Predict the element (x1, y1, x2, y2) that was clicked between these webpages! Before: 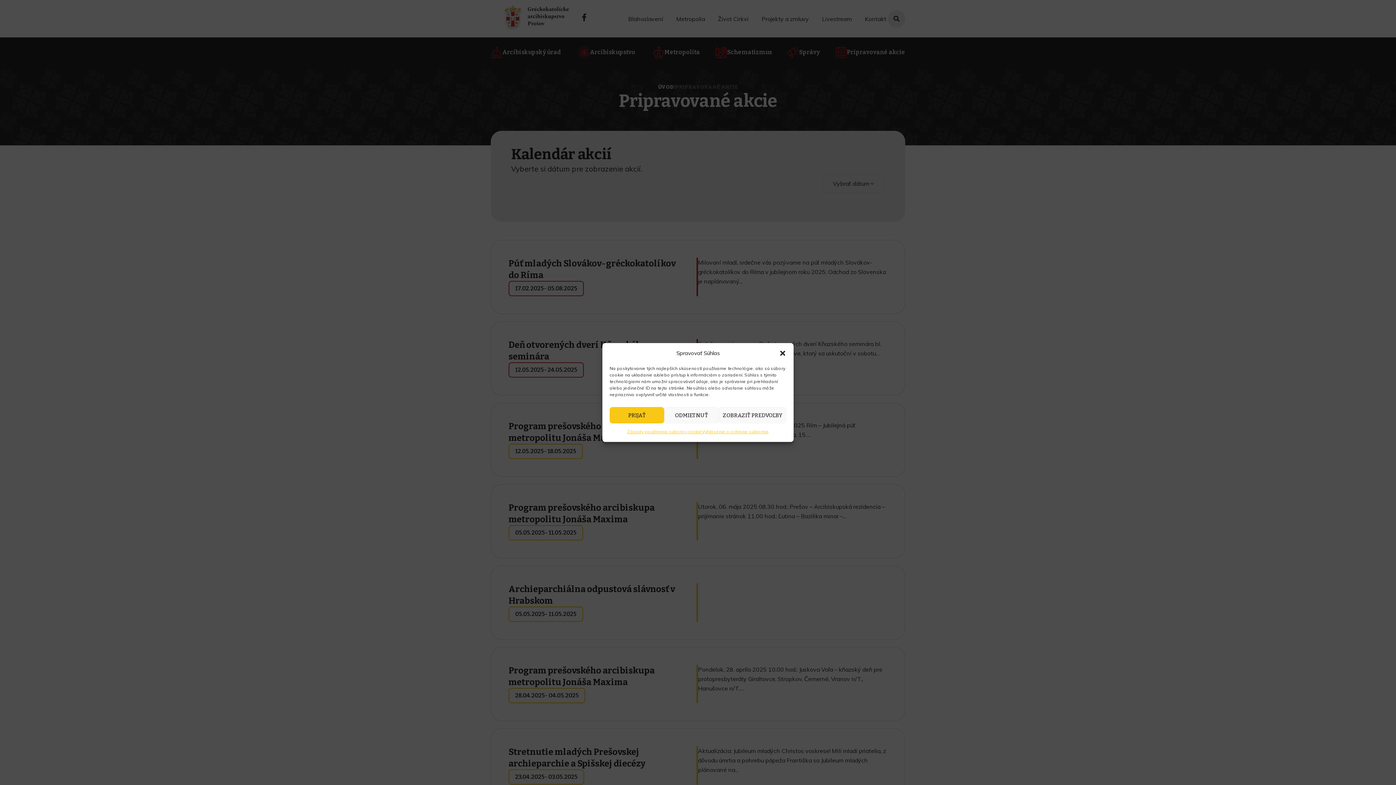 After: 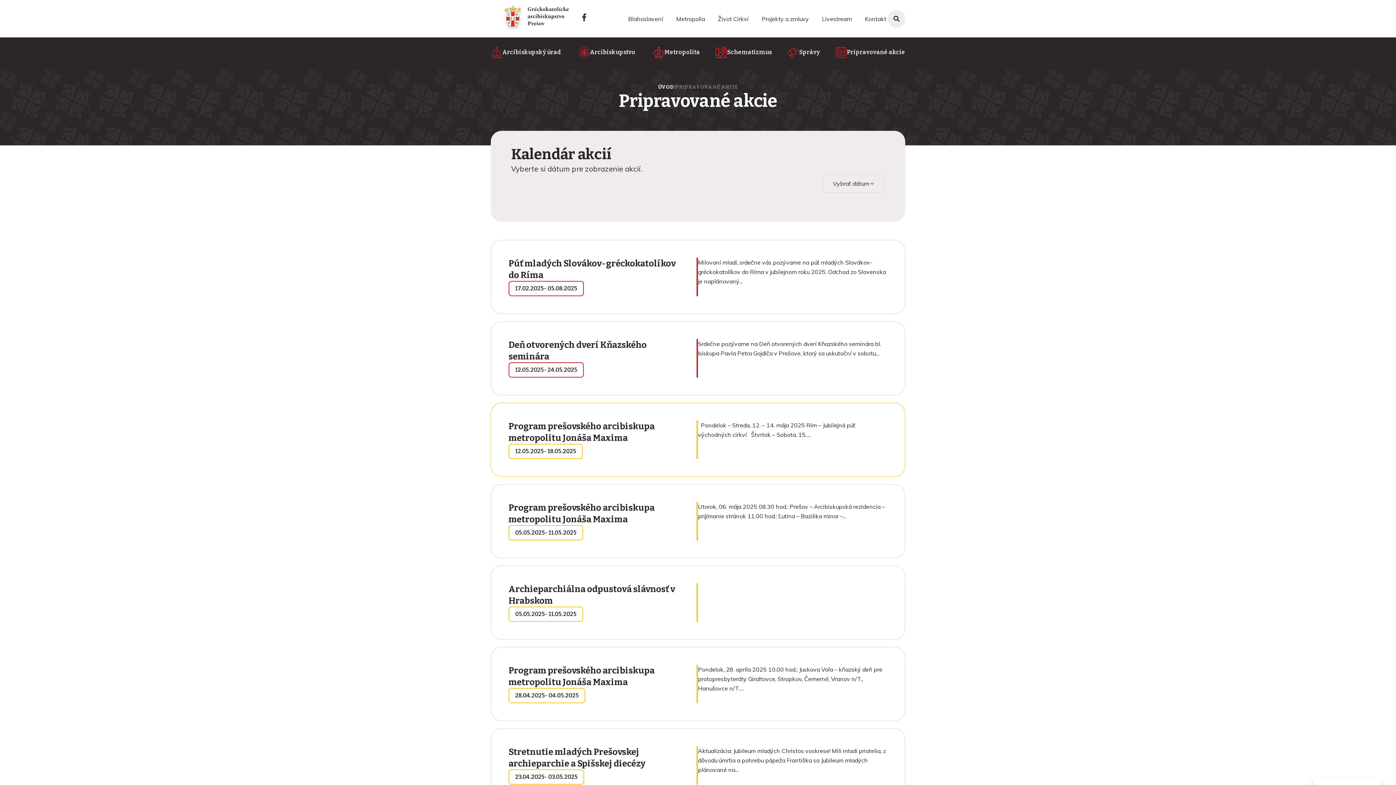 Action: bbox: (664, 407, 718, 423) label: ODMIETNUŤ